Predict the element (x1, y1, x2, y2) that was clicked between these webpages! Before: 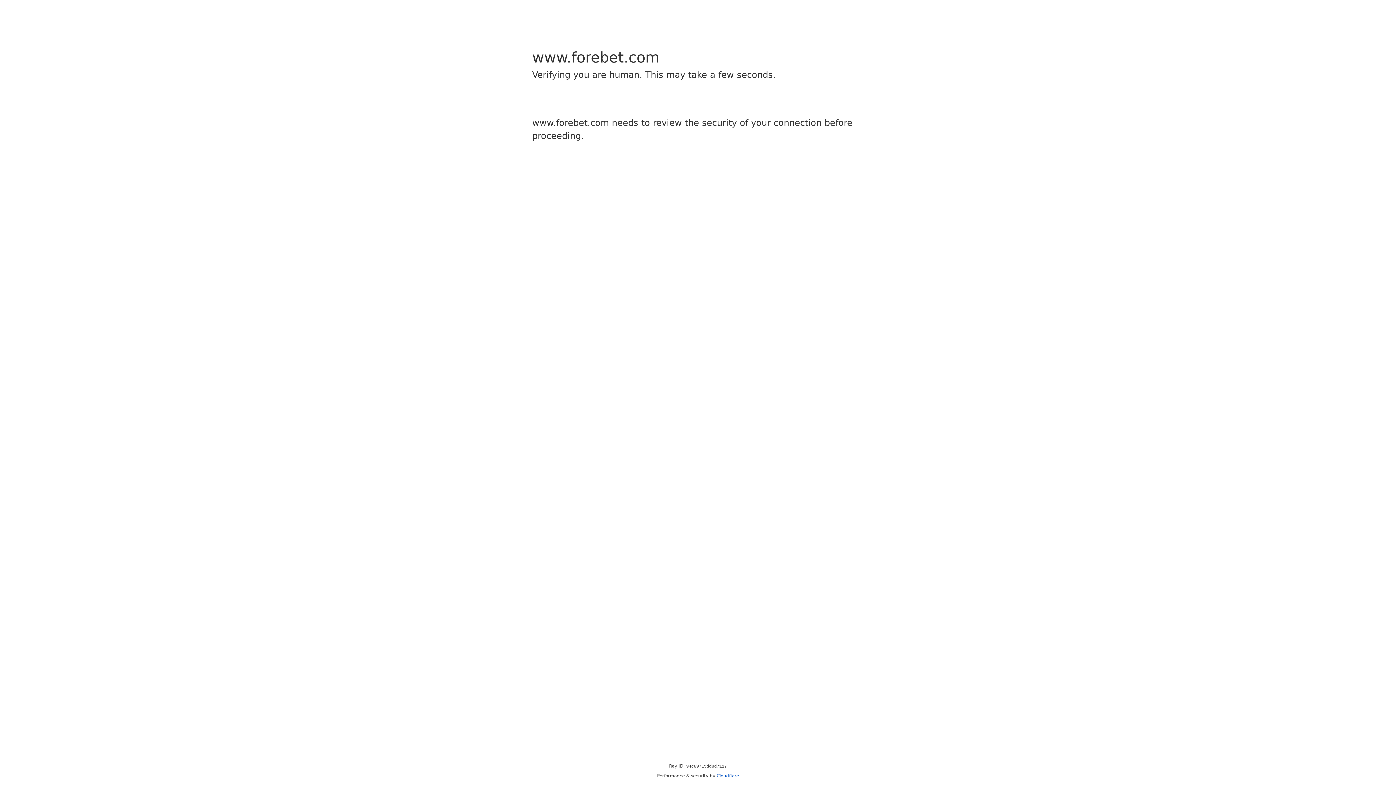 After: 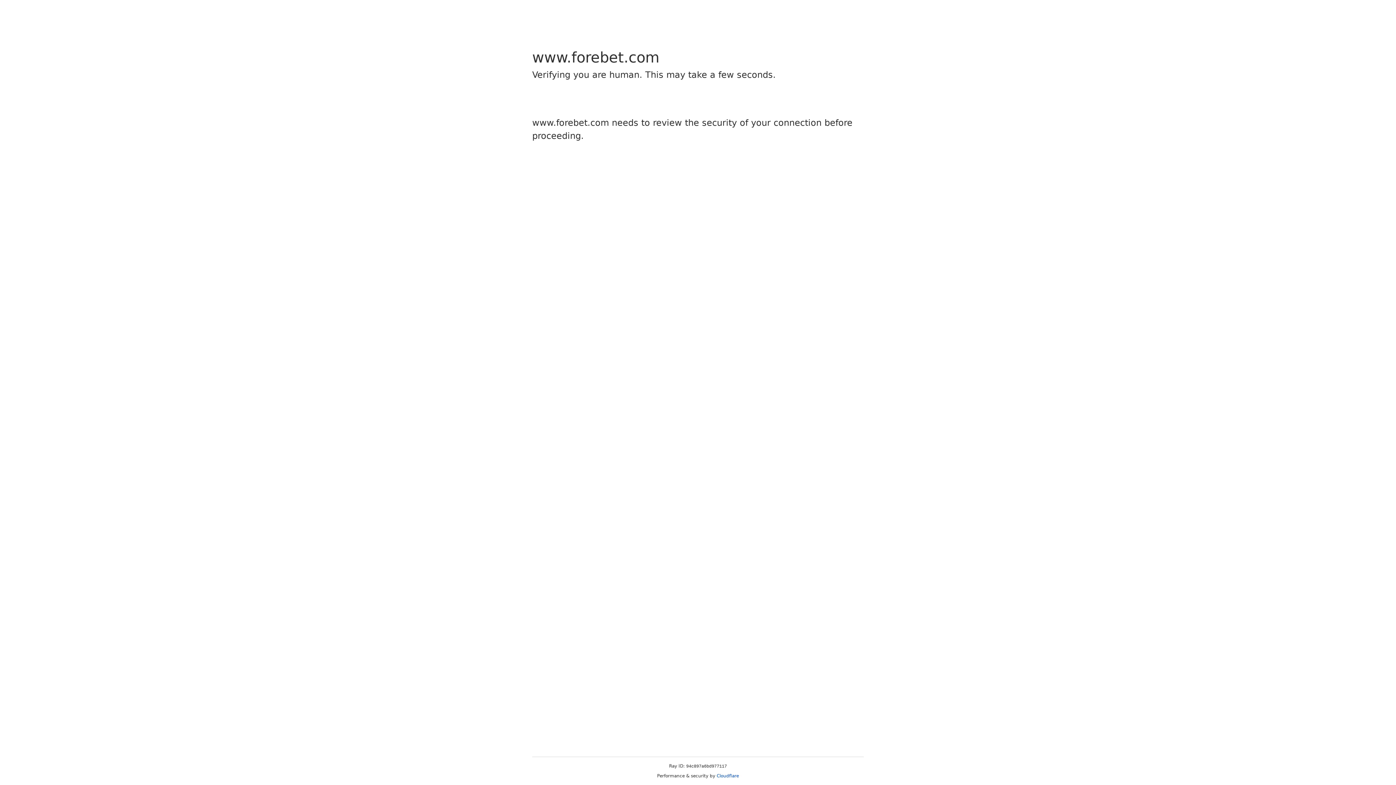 Action: label: Cloudflare bbox: (716, 773, 739, 778)